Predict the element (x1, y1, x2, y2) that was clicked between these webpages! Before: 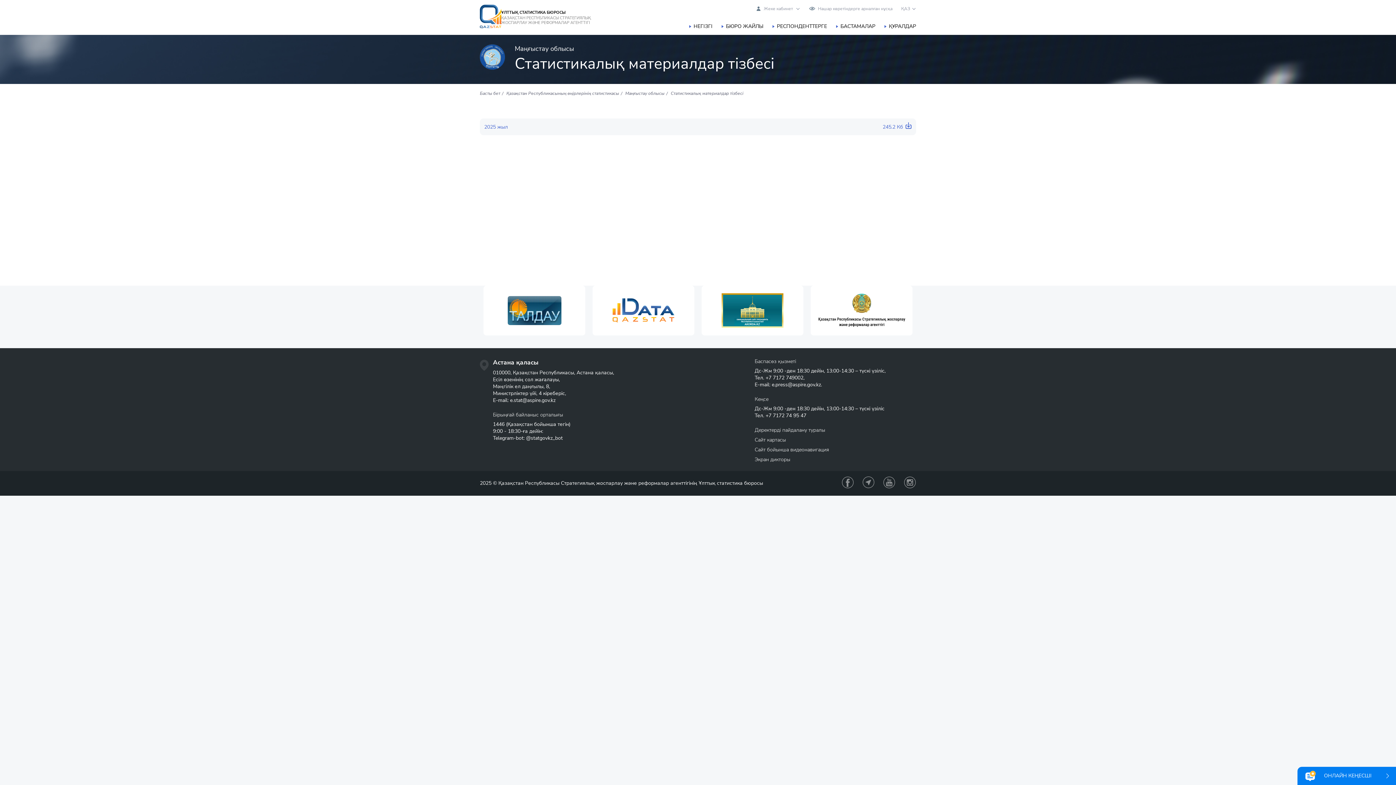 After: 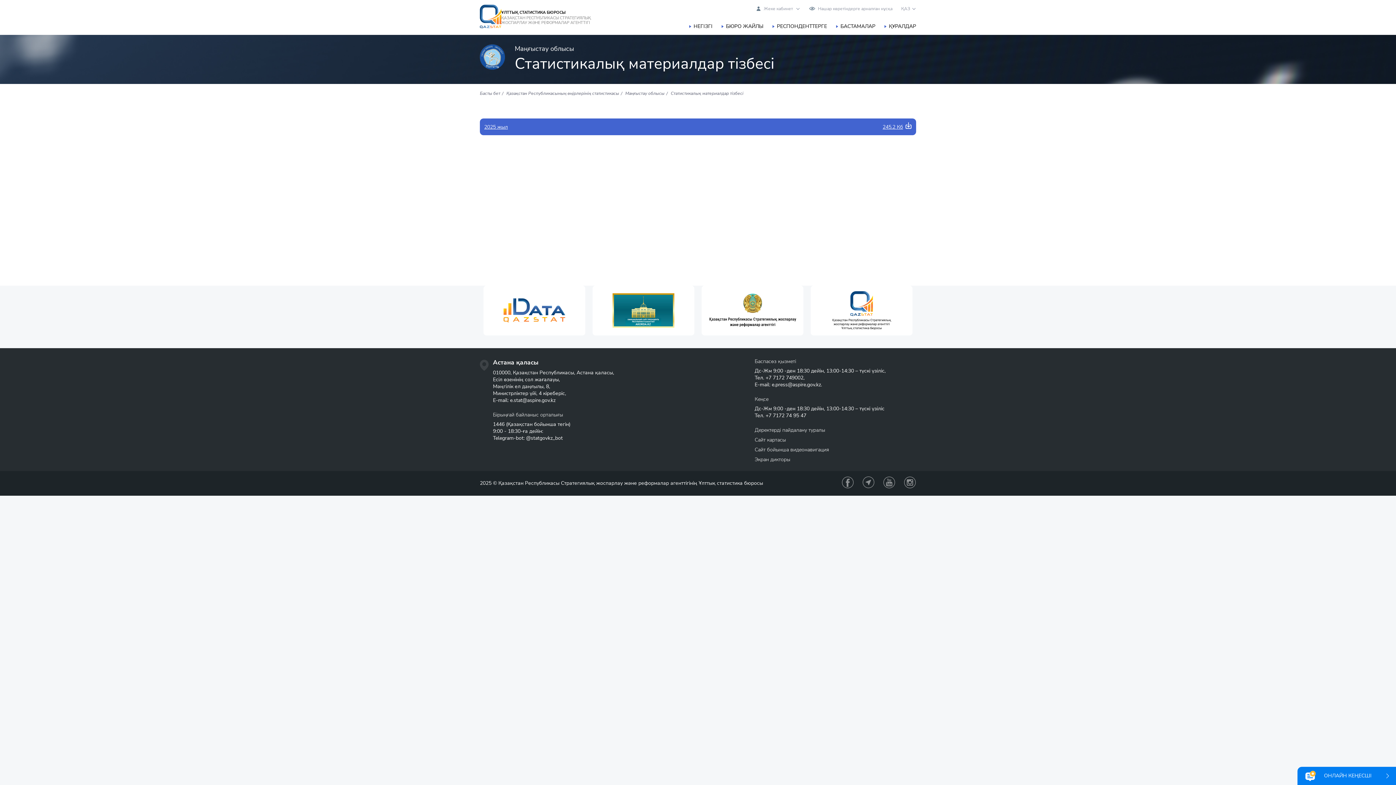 Action: bbox: (480, 118, 916, 135) label: 2025 жыл
245.2 Кб